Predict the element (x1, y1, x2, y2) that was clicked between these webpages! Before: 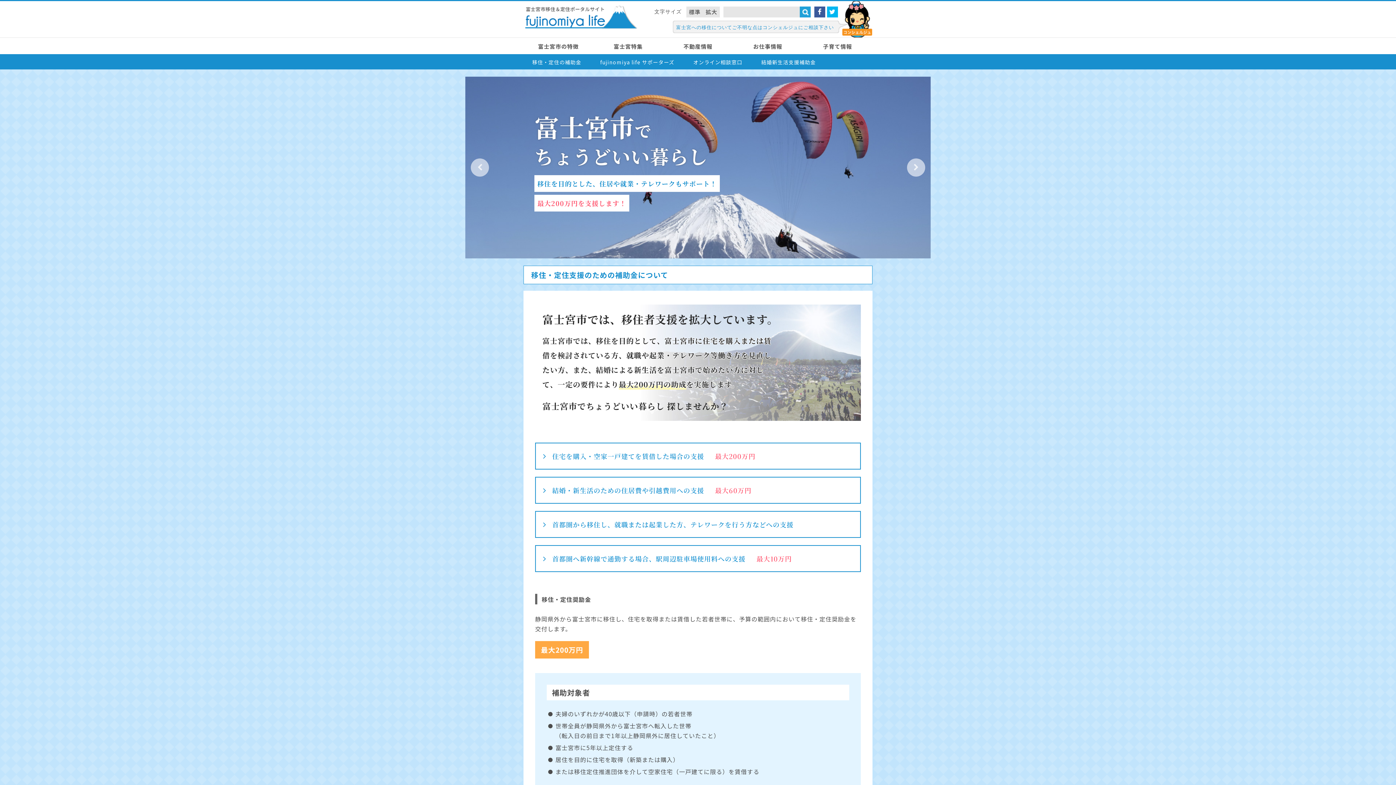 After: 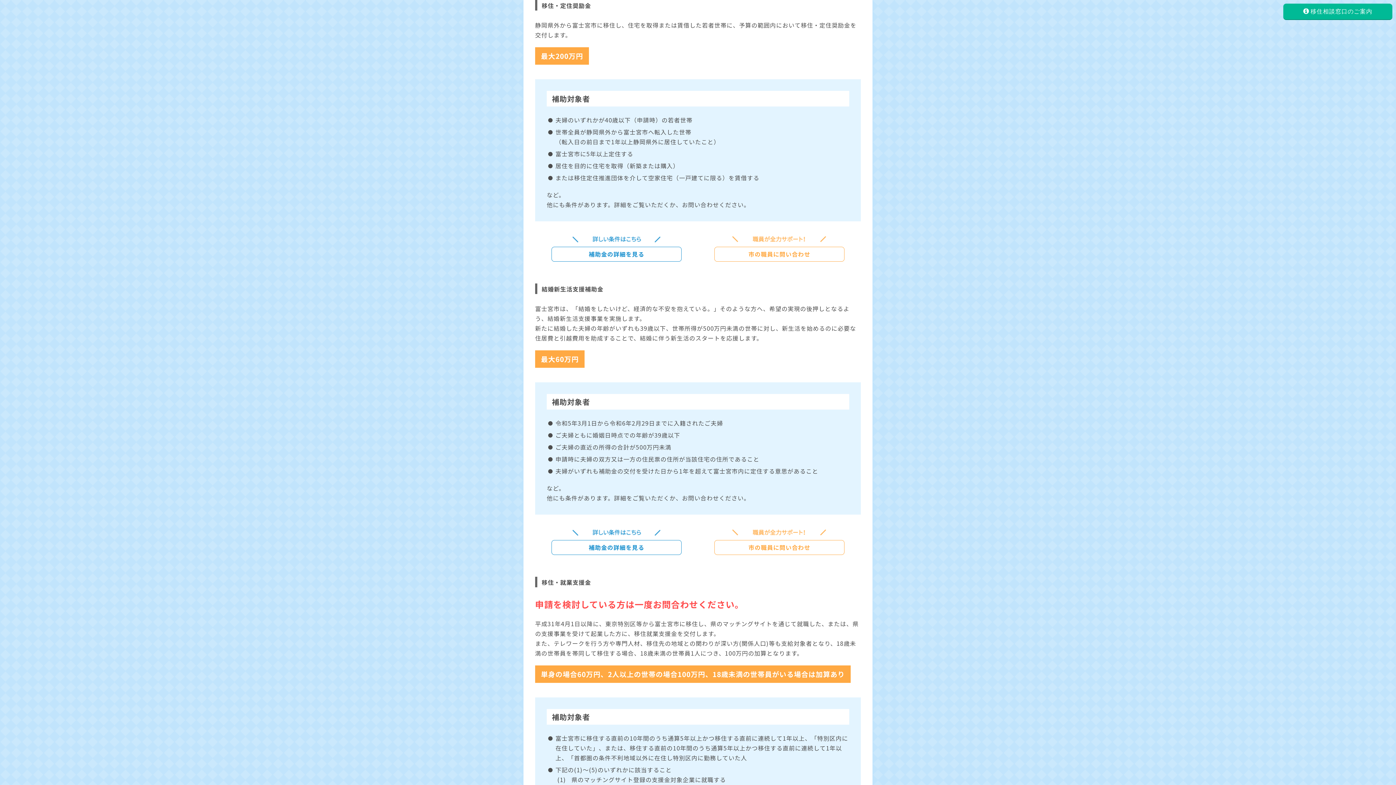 Action: label: 住宅を購入・空家一戸建てを賃借した場合の支援最大200万円 bbox: (535, 442, 861, 469)